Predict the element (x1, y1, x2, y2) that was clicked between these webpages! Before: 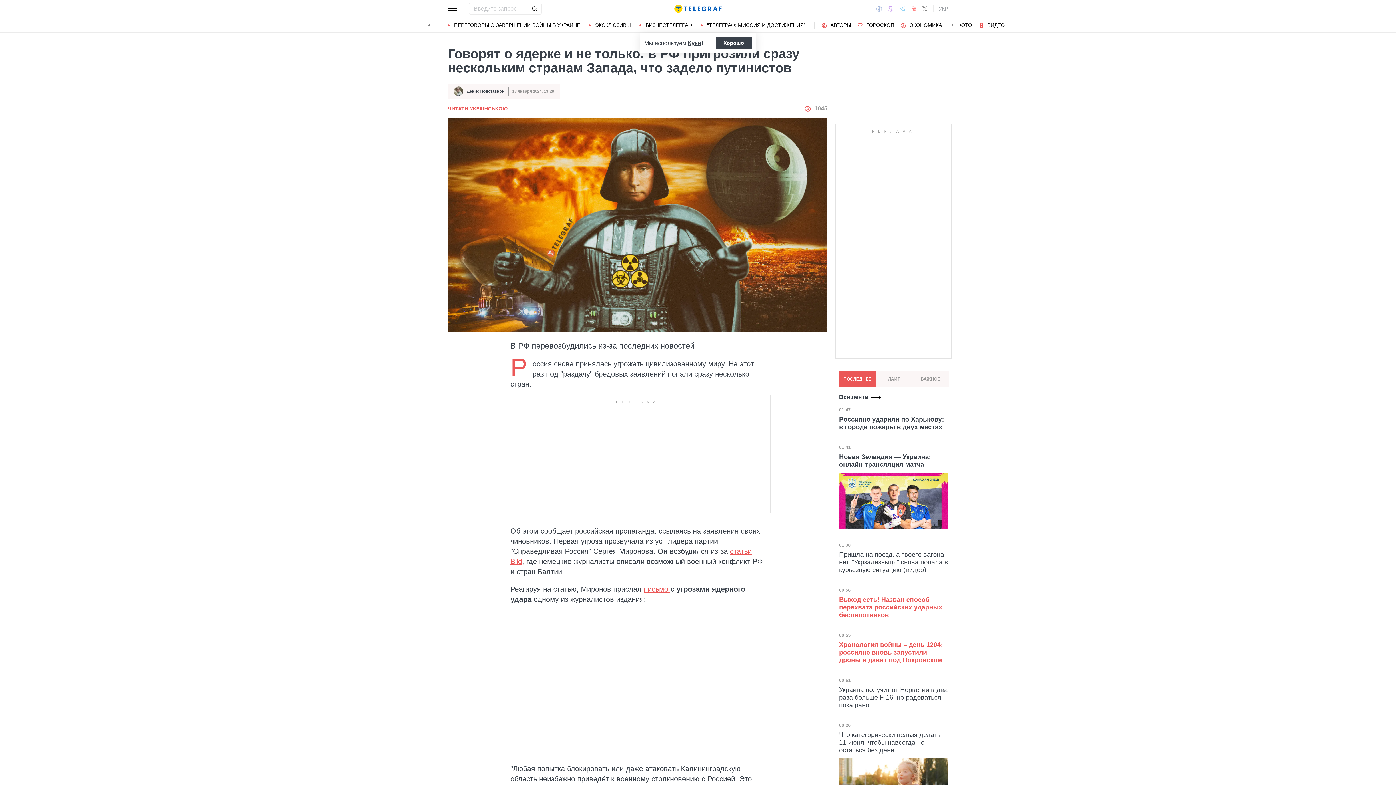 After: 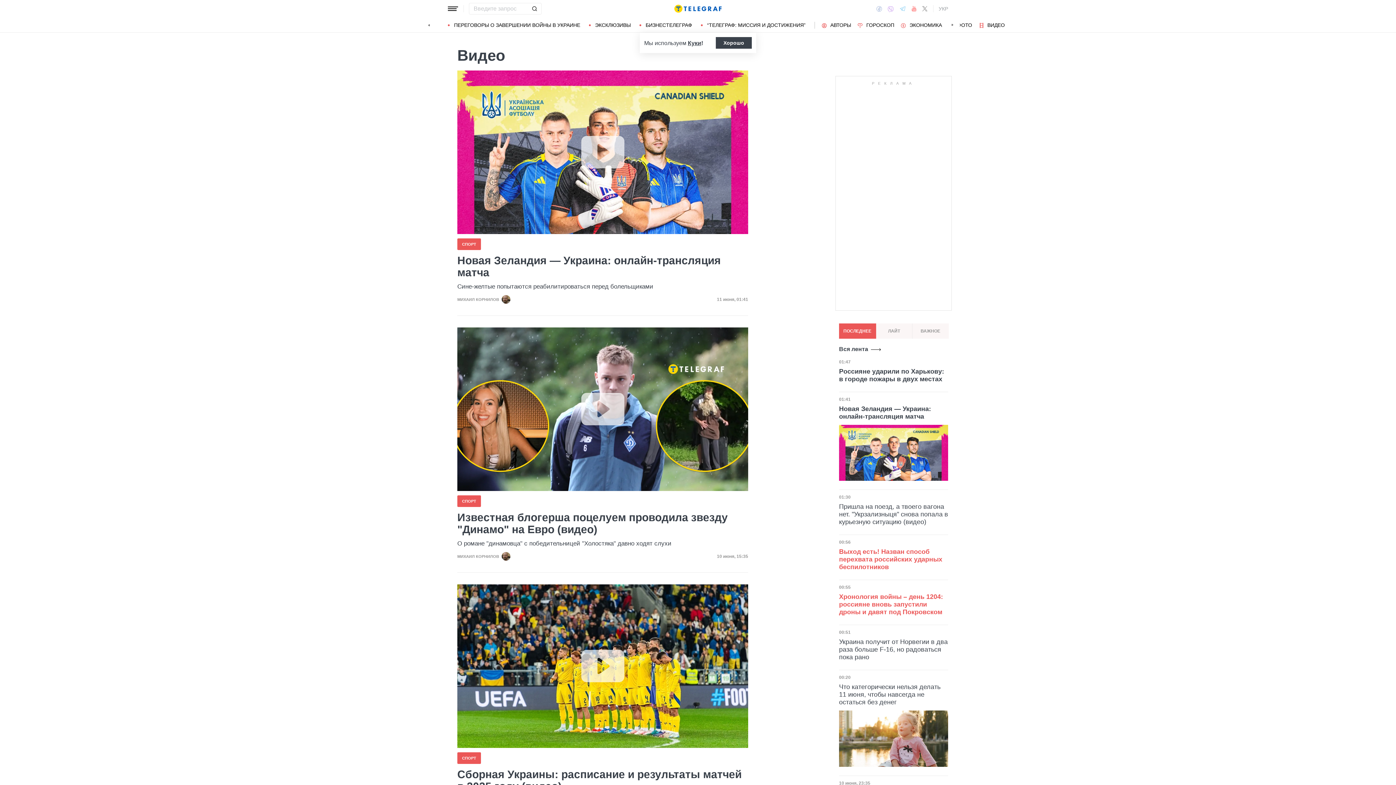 Action: label: ВИДЕО bbox: (978, 22, 1005, 27)